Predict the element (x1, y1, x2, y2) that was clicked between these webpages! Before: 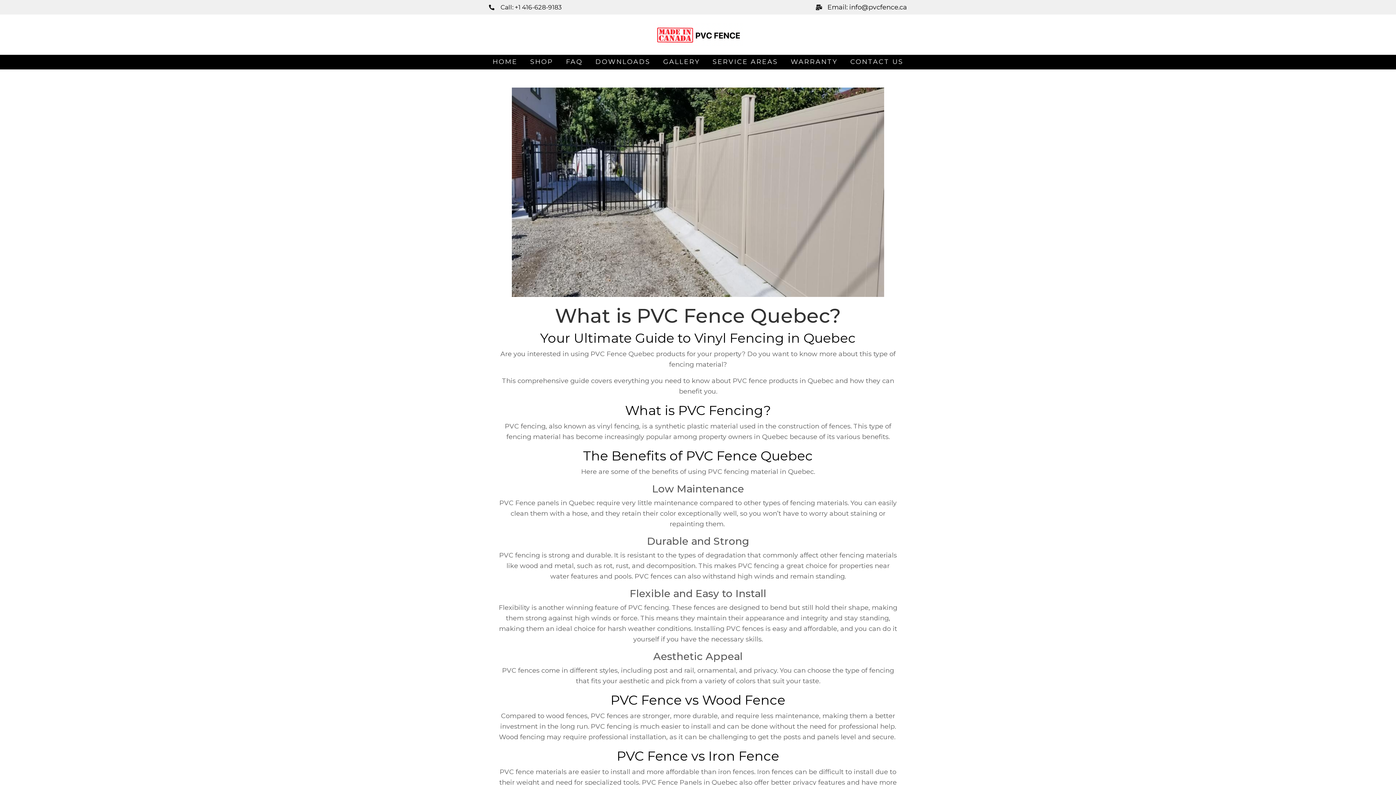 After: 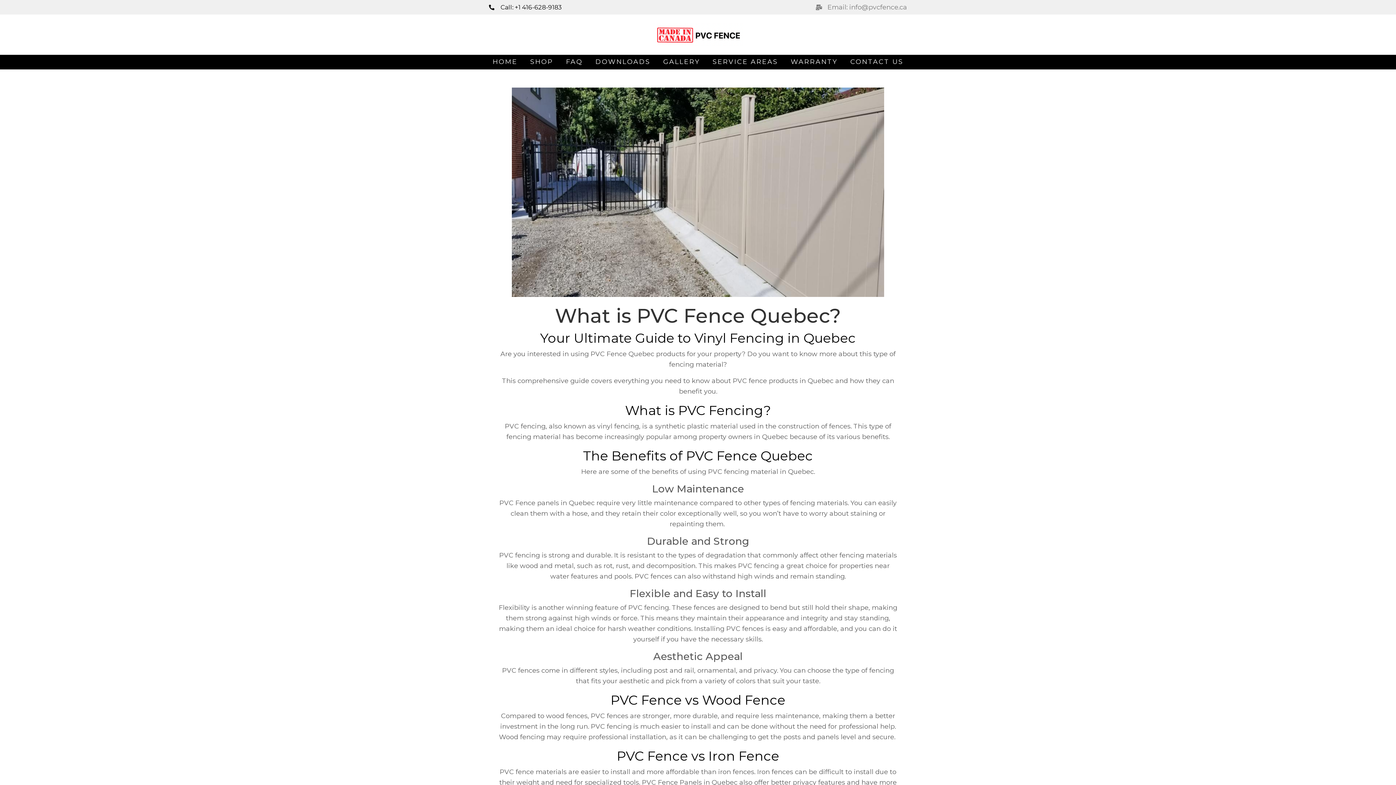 Action: label: Email: info@pvcfence.ca bbox: (816, 2, 907, 12)